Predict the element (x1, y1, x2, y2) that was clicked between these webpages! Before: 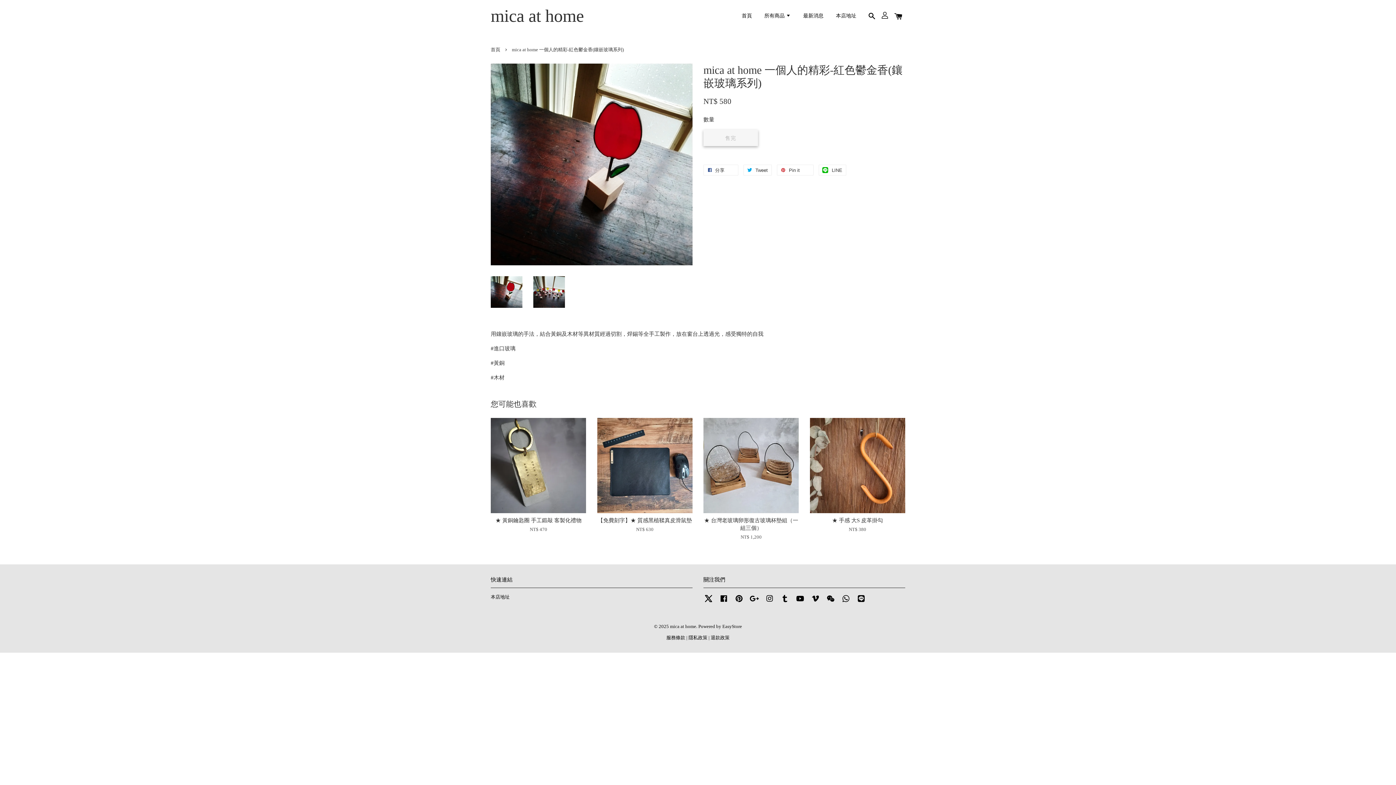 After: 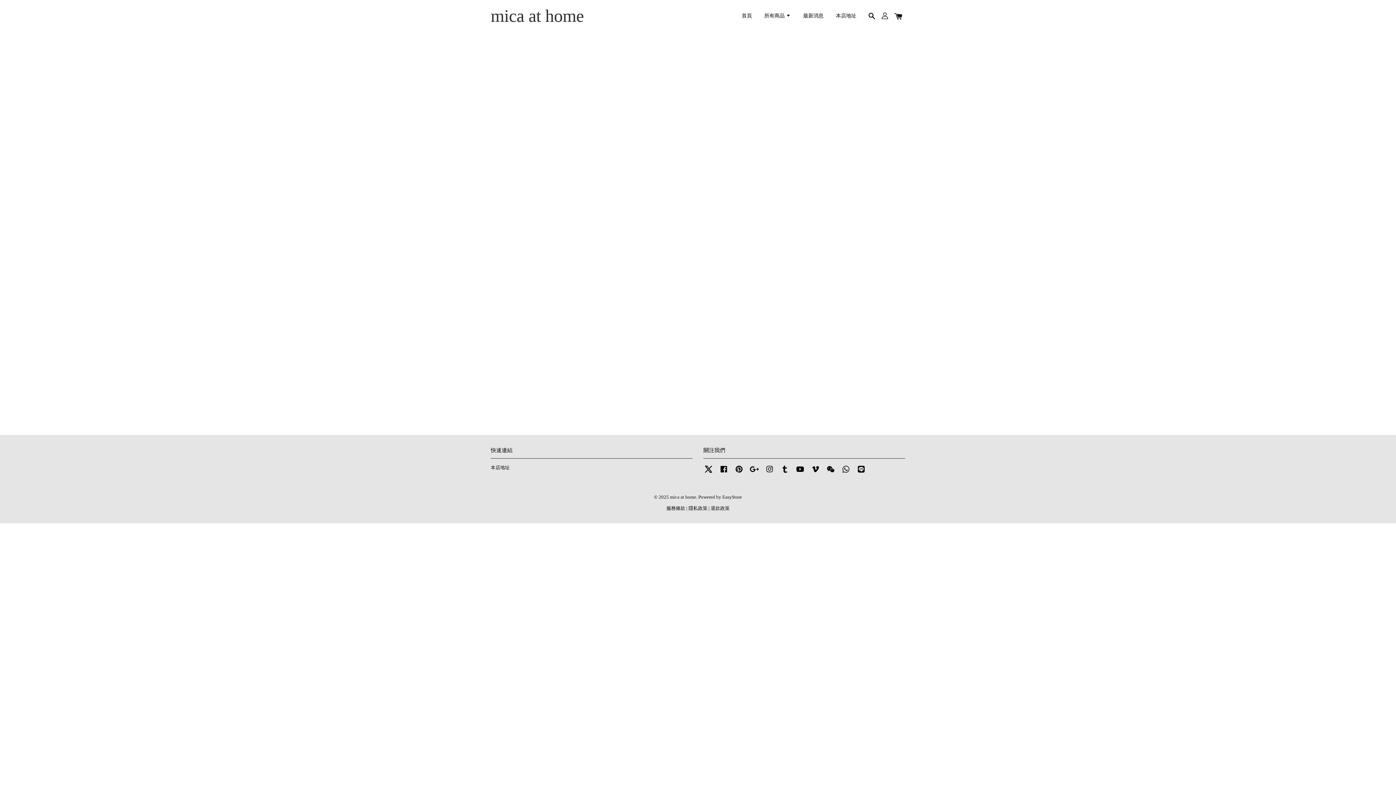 Action: bbox: (666, 635, 685, 640) label: 服務條款